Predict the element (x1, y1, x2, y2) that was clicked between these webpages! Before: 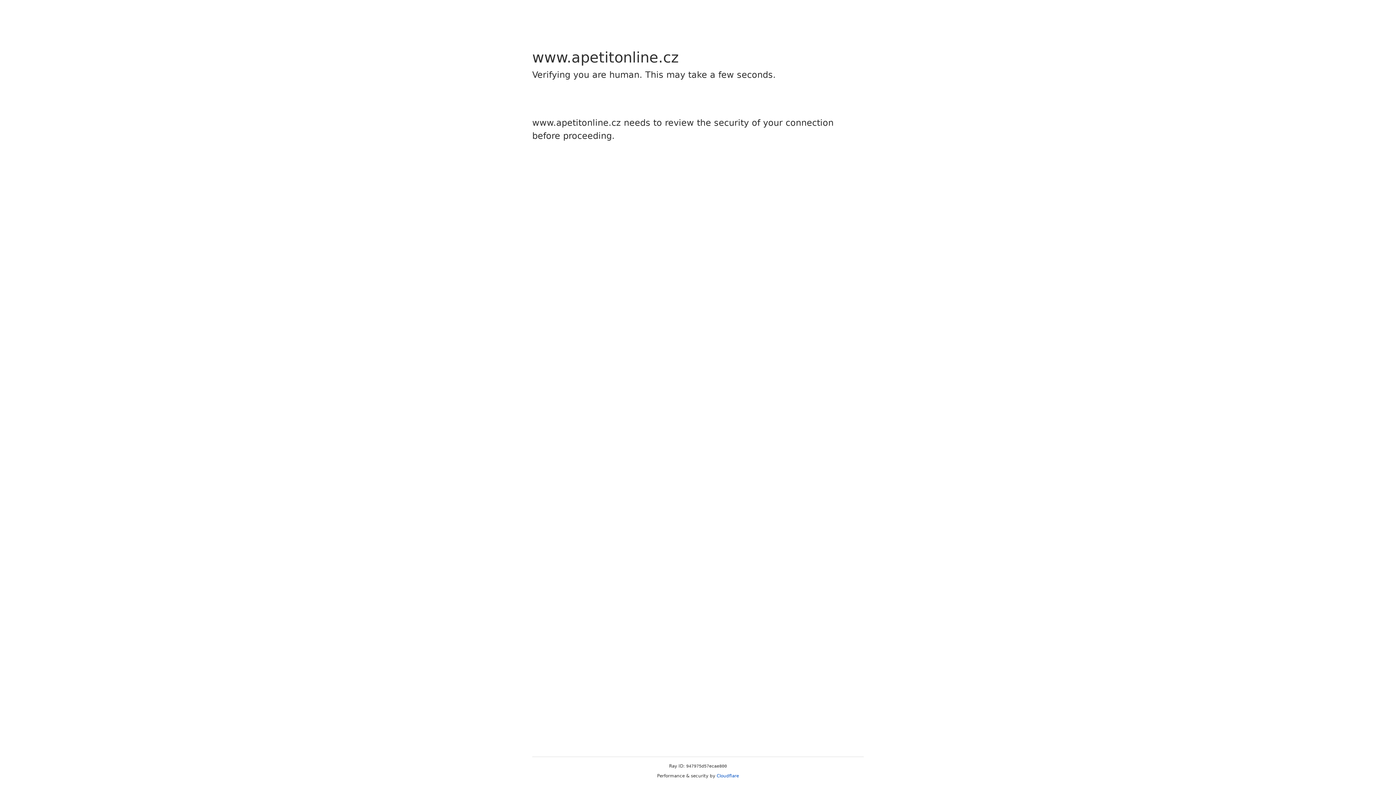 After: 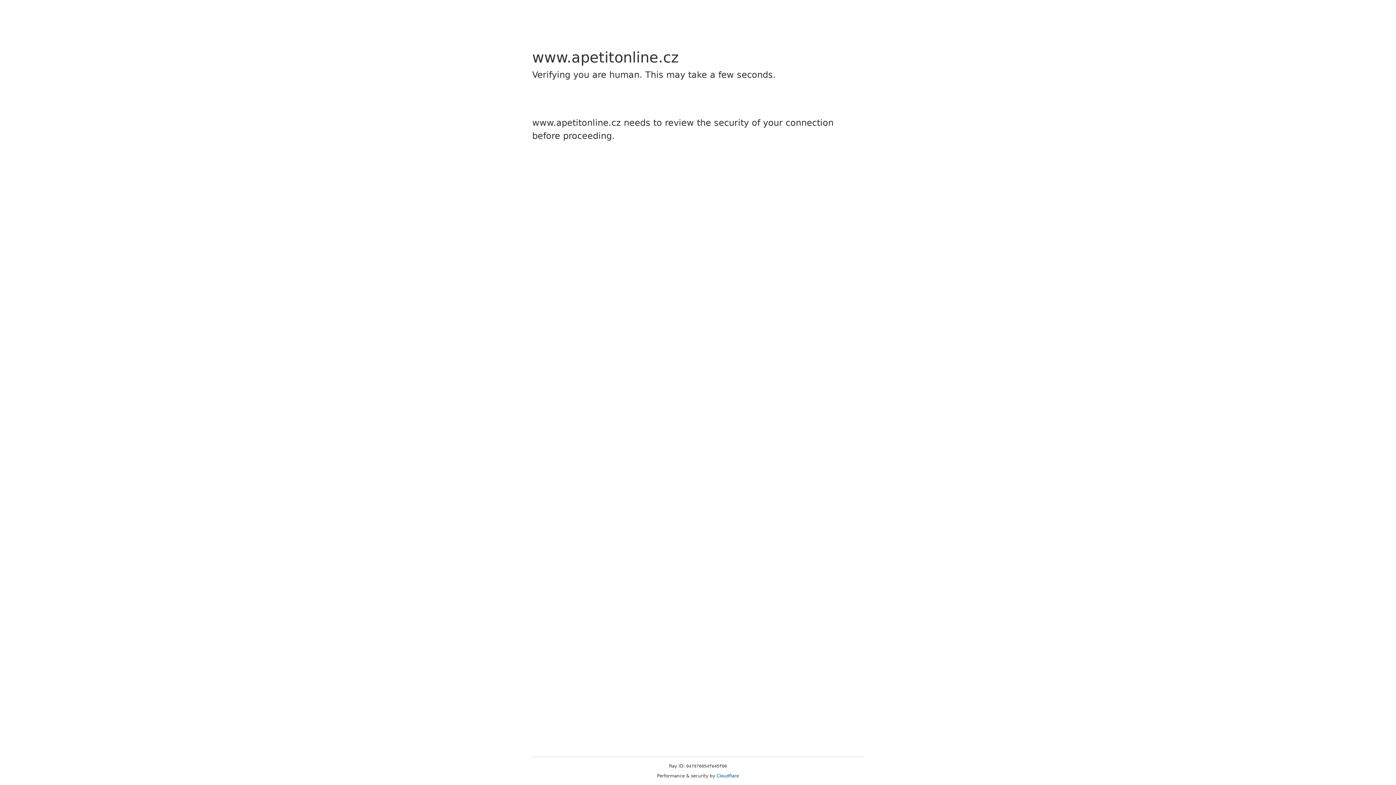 Action: label: Cloudflare bbox: (716, 773, 739, 778)